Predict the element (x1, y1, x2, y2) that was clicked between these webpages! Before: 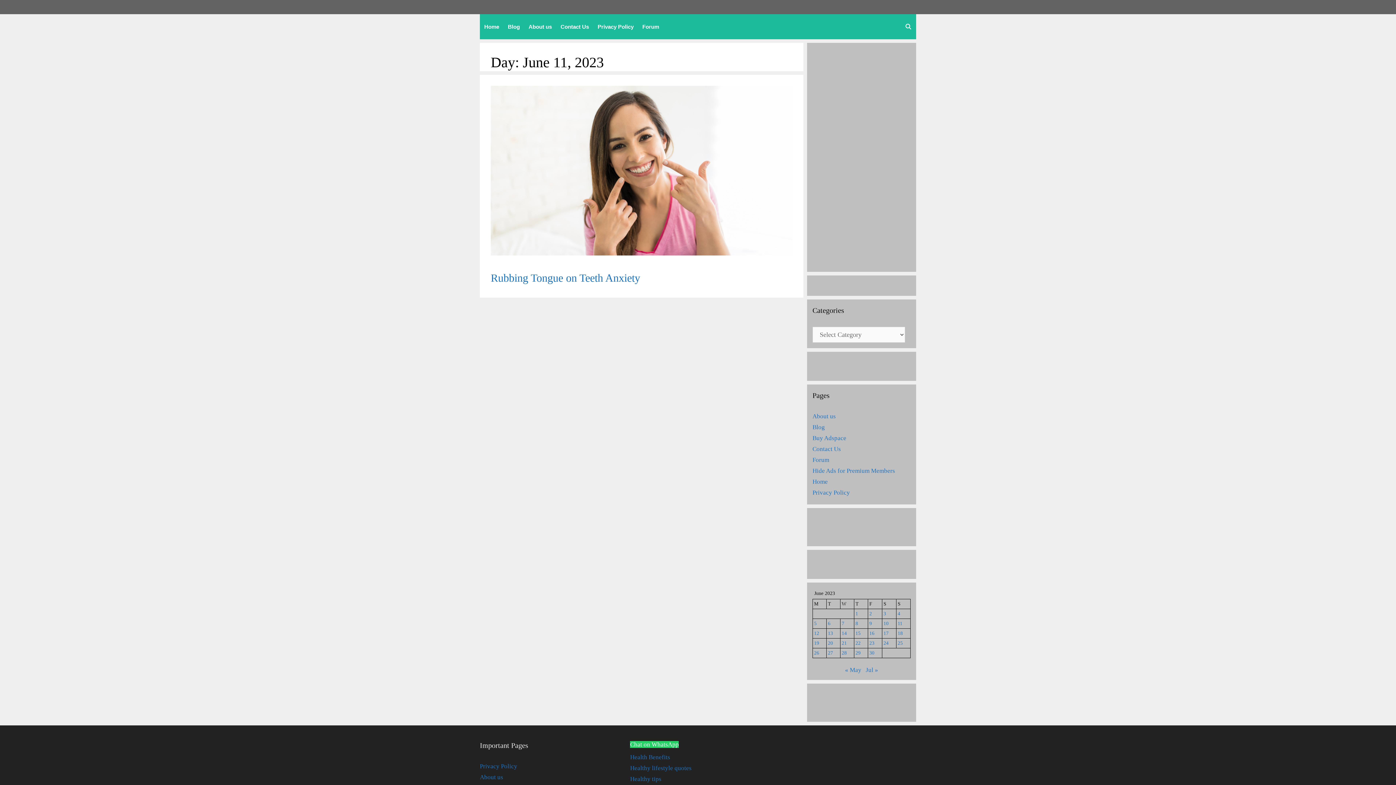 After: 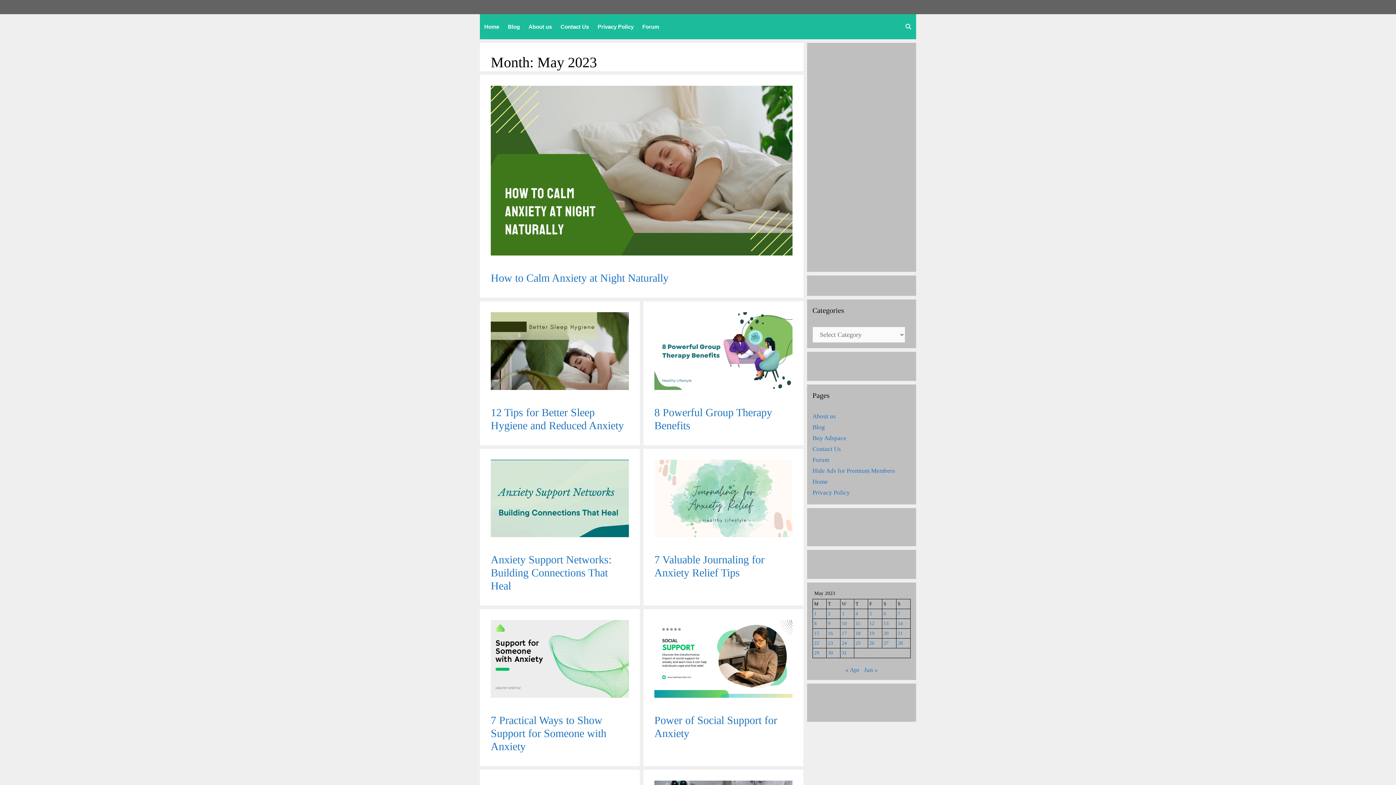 Action: label: « May bbox: (845, 666, 861, 673)